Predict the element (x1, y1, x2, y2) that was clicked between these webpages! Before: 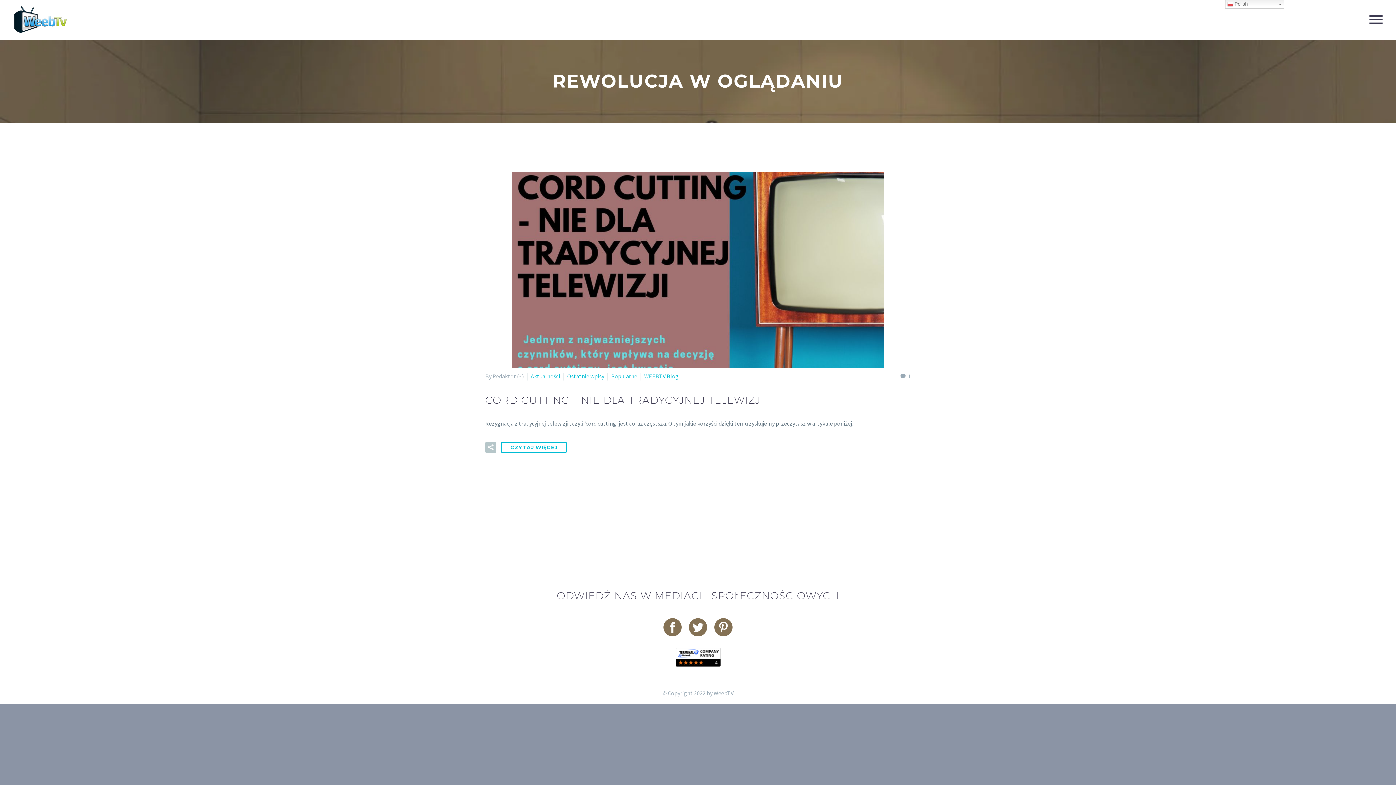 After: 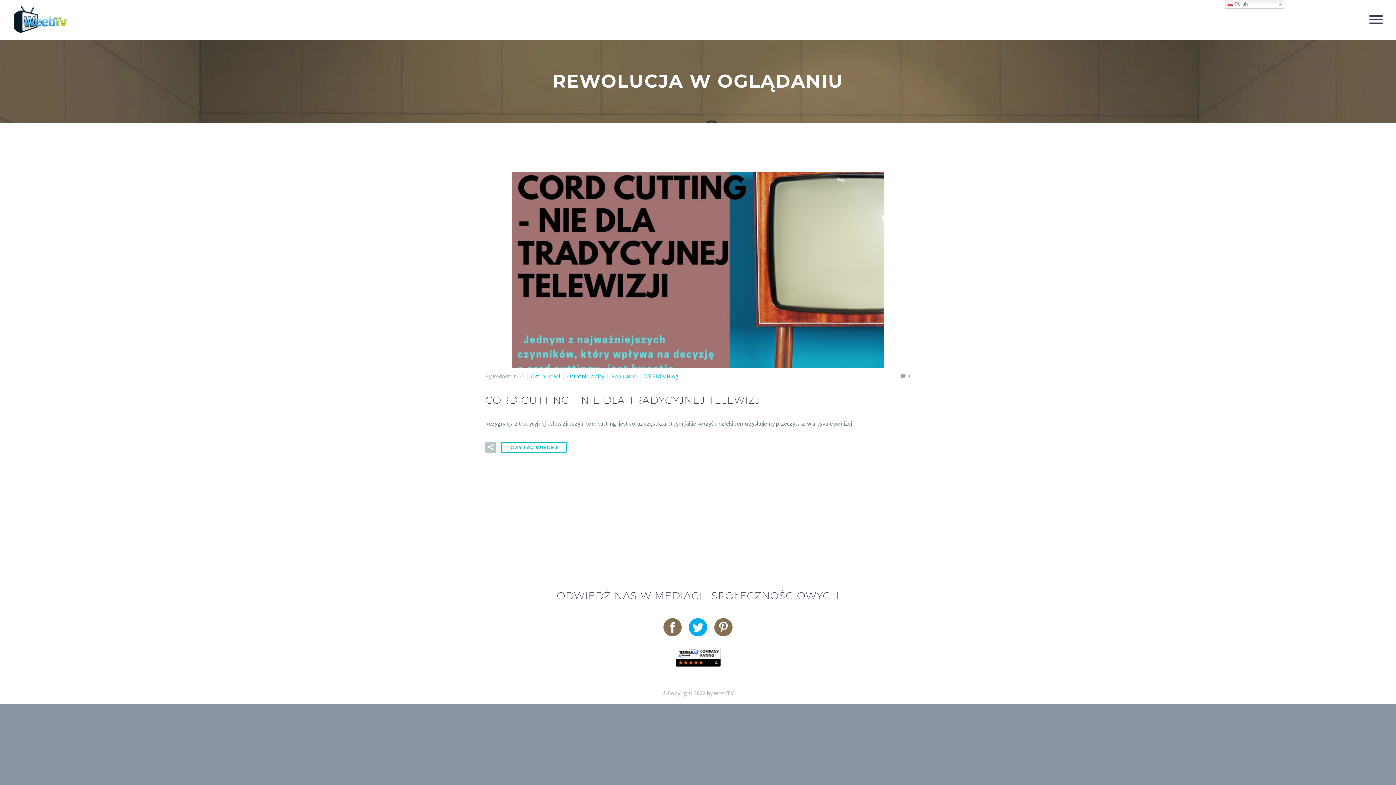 Action: bbox: (689, 618, 707, 636)